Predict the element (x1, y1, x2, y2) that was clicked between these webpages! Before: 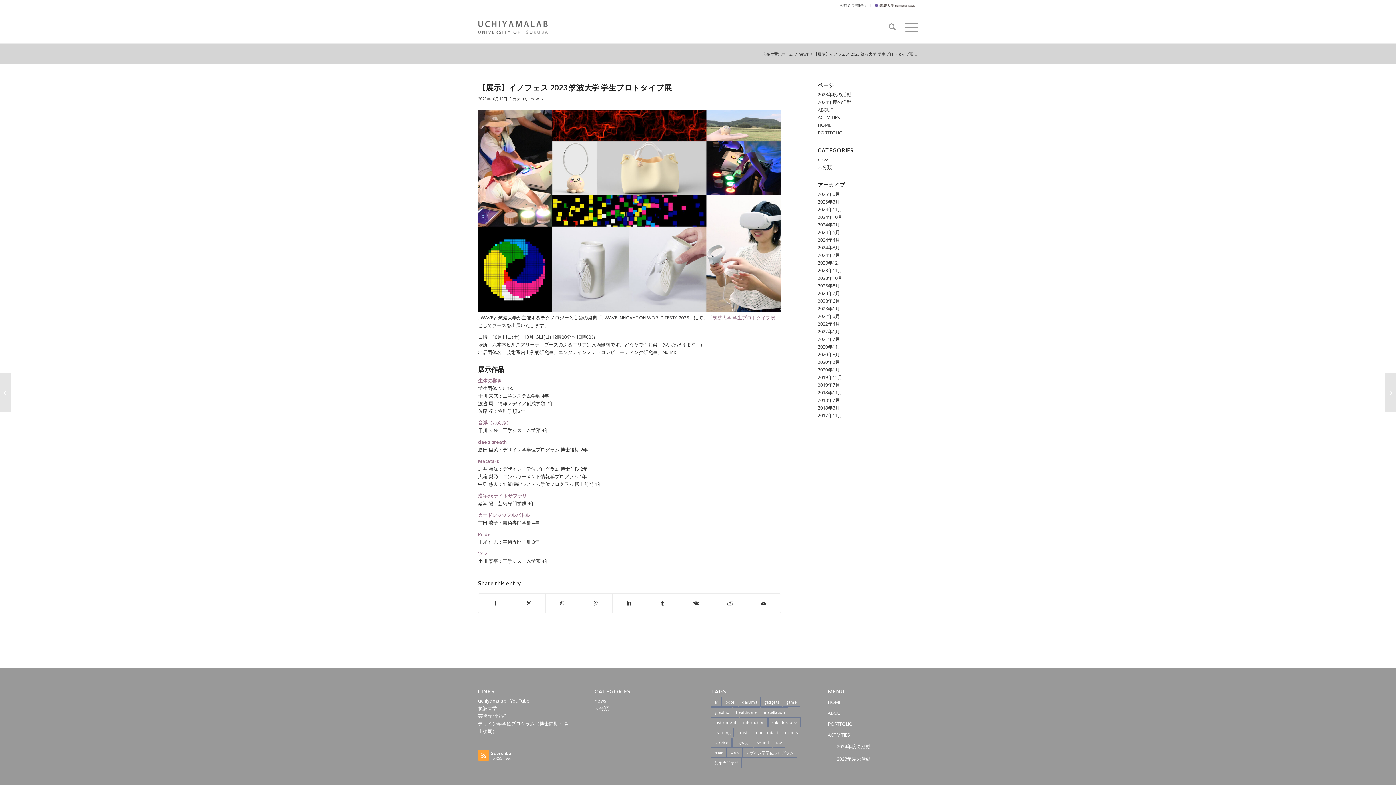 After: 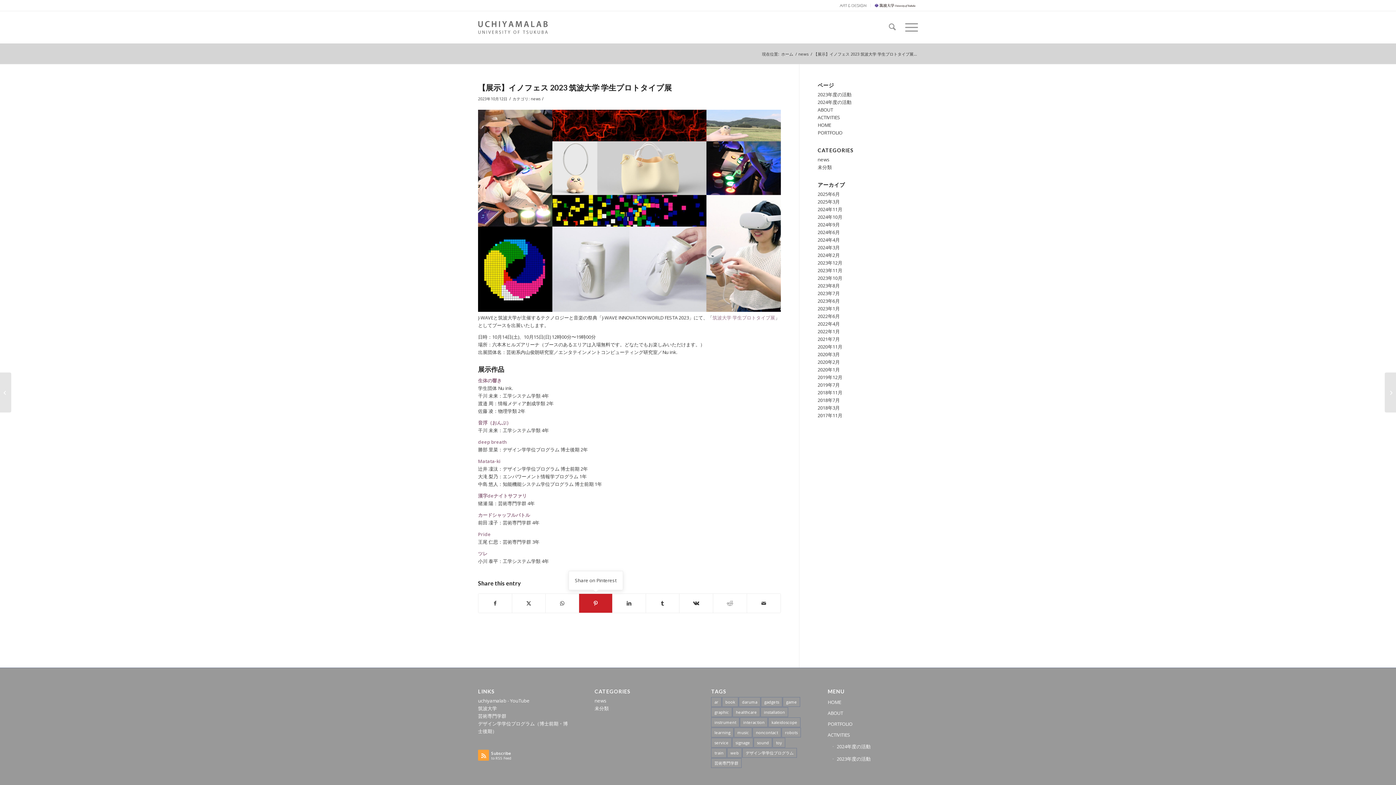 Action: label: Share on Pinterest bbox: (579, 594, 612, 613)